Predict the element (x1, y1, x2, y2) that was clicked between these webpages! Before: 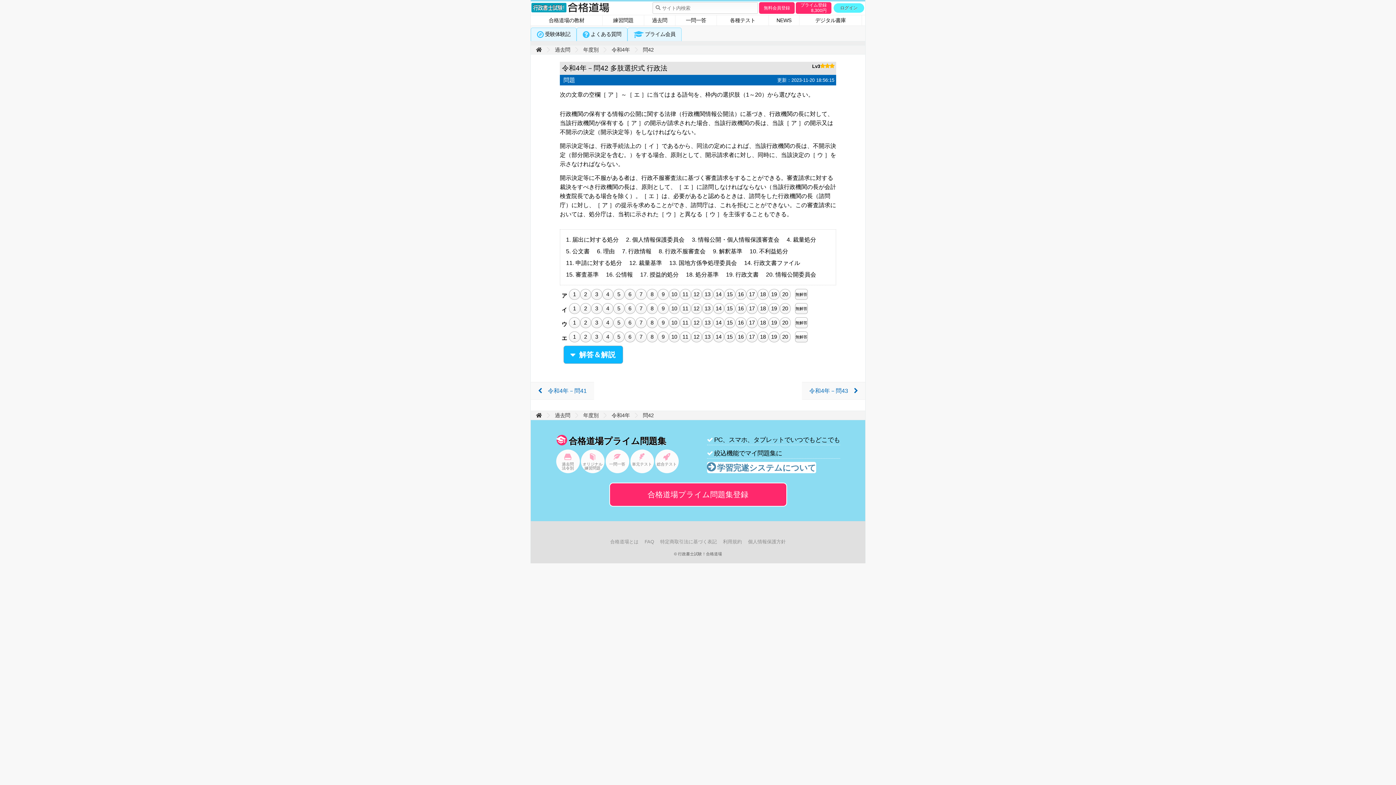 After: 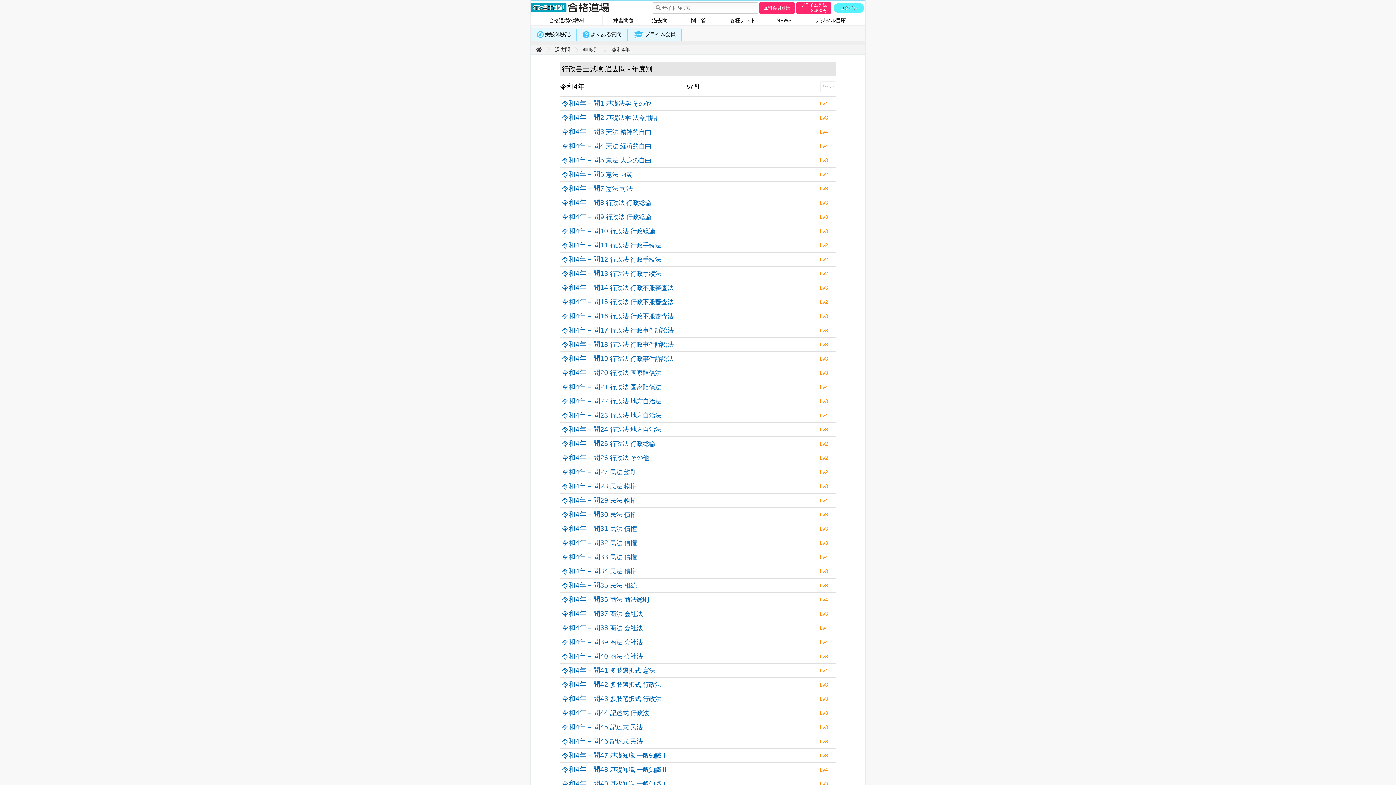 Action: label: 令和4年 bbox: (611, 47, 637, 52)